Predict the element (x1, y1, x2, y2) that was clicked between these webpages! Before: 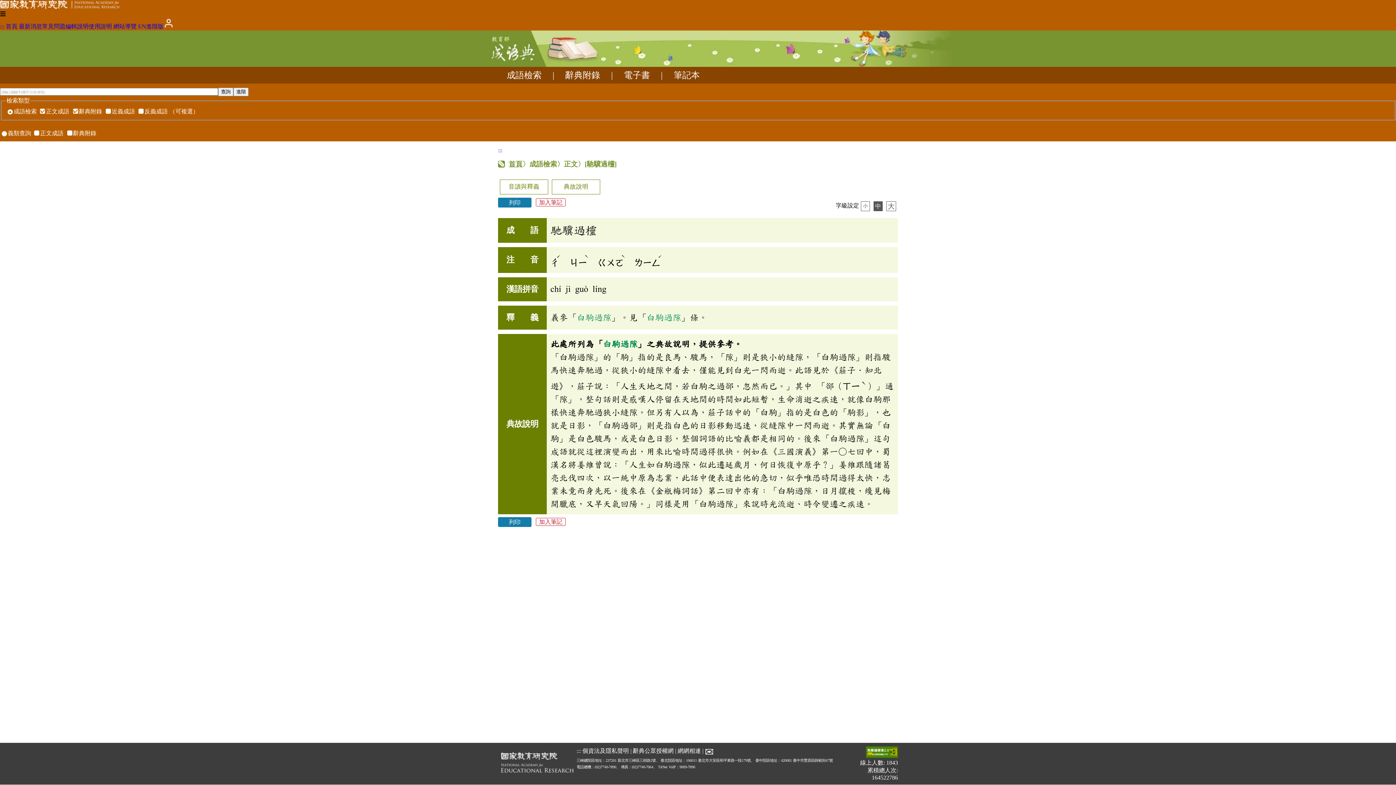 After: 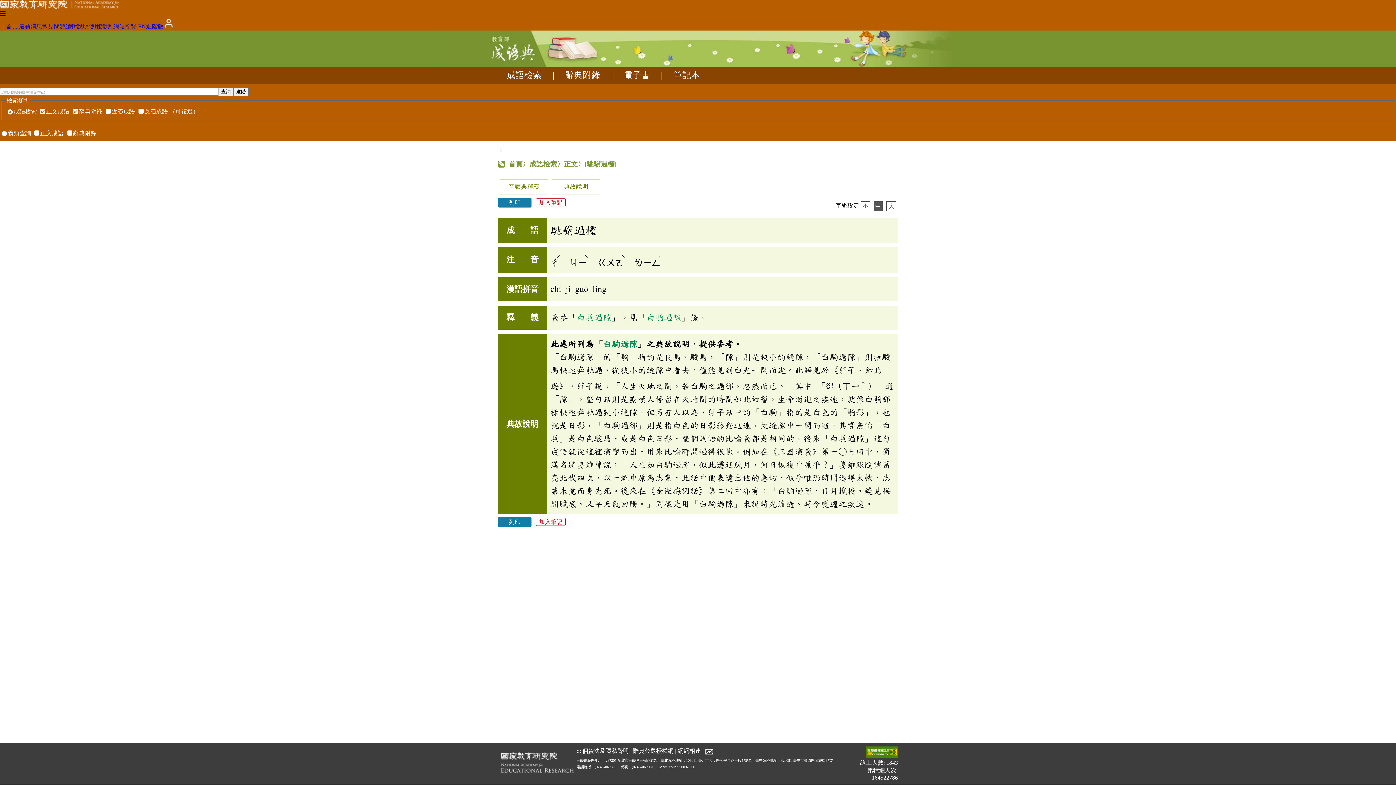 Action: label: 個資法及隱私聲明 bbox: (582, 748, 629, 754)